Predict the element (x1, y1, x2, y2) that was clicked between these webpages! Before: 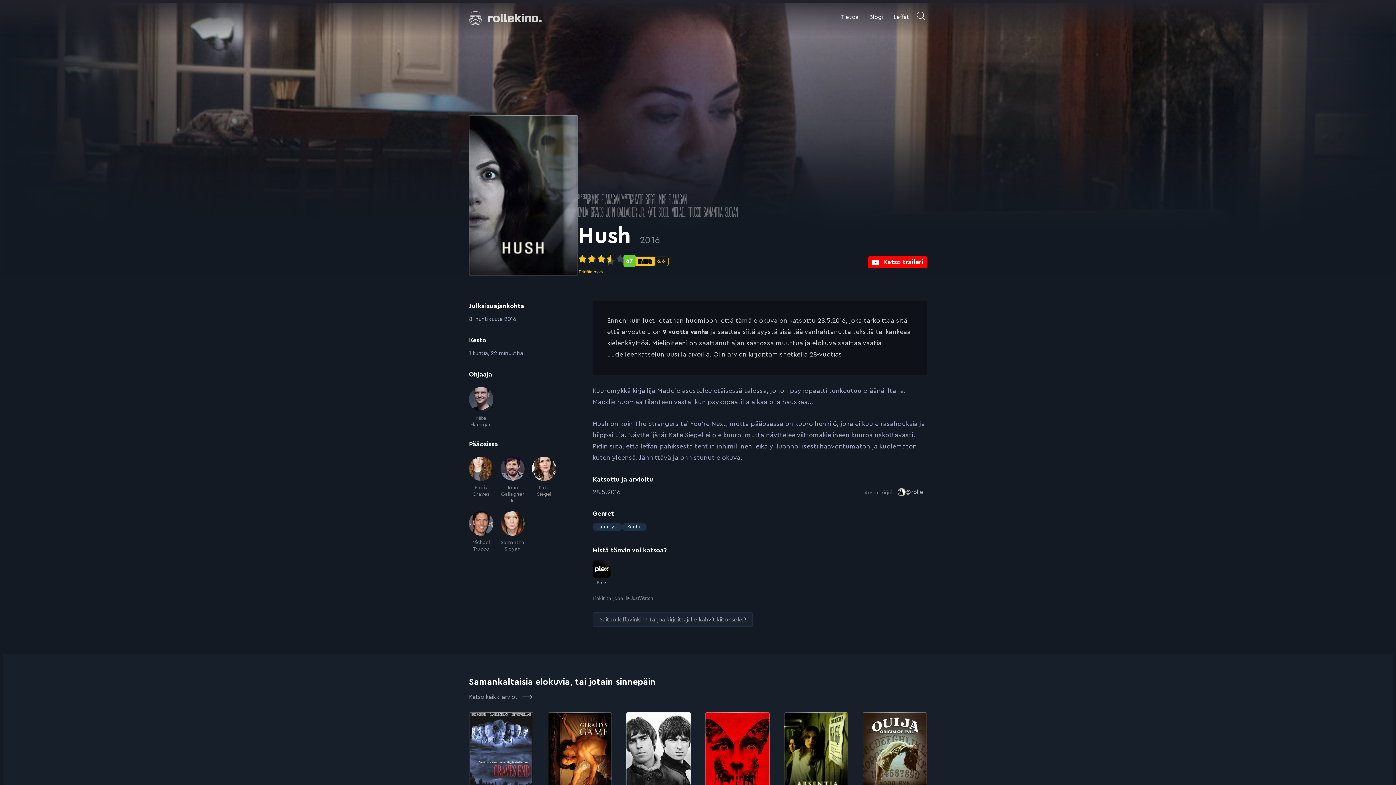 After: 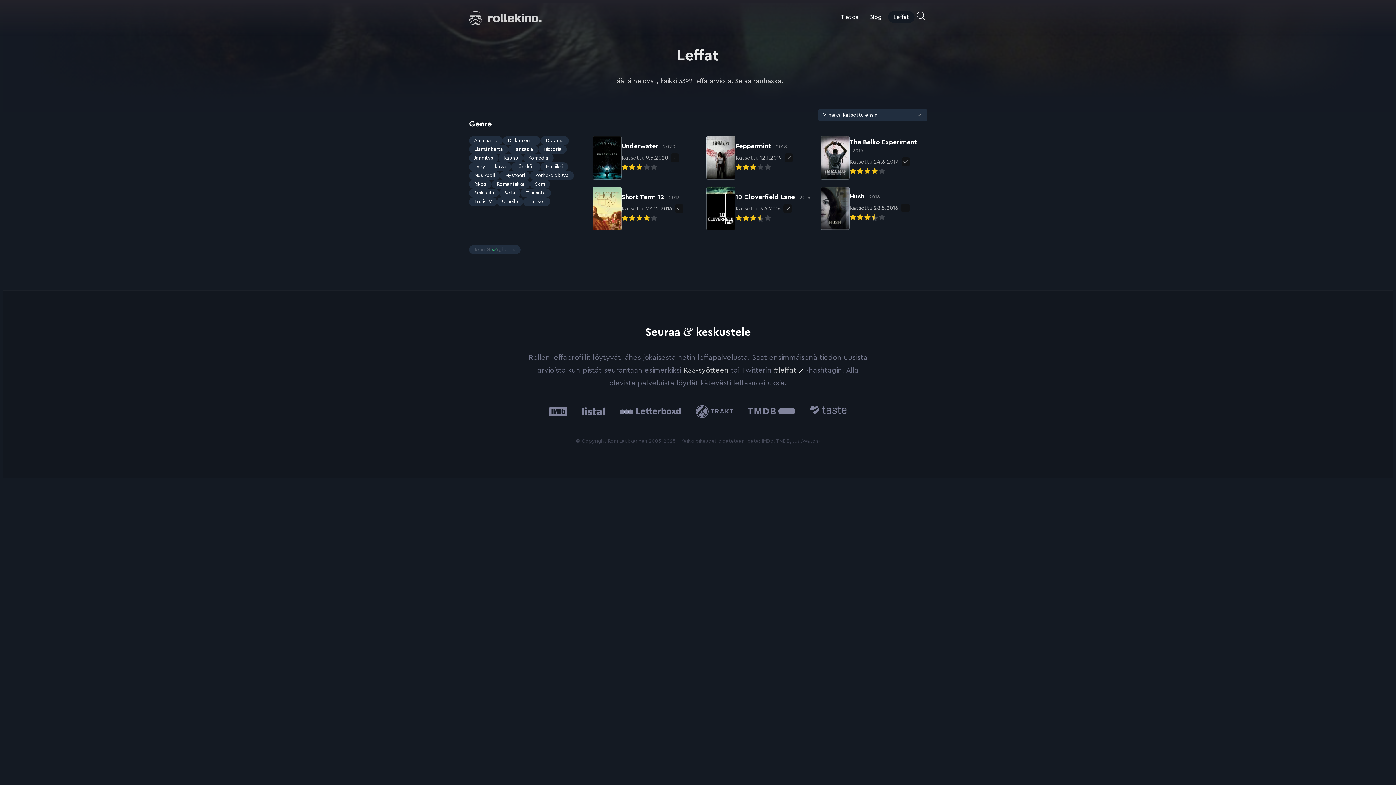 Action: bbox: (500, 456, 524, 504) label: John Gallagher Jr.